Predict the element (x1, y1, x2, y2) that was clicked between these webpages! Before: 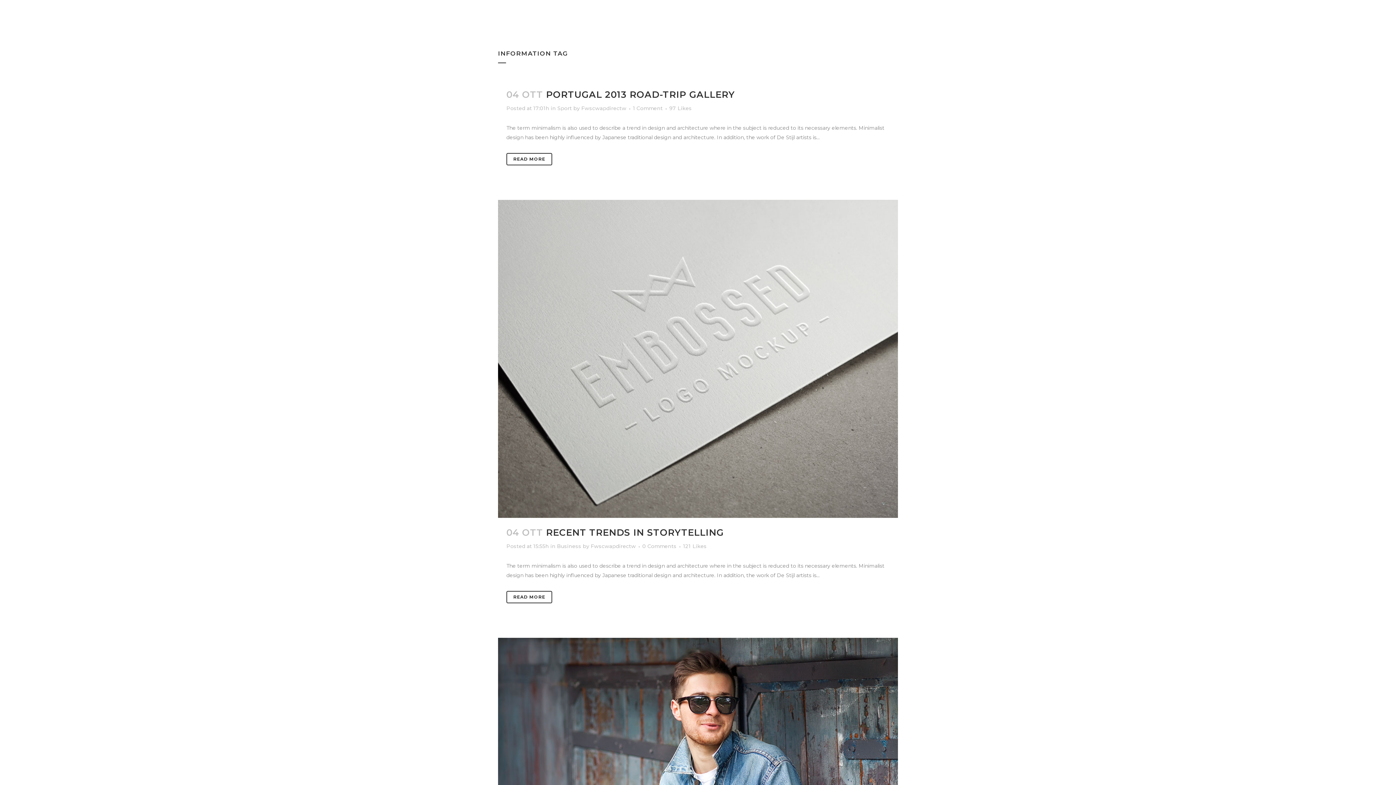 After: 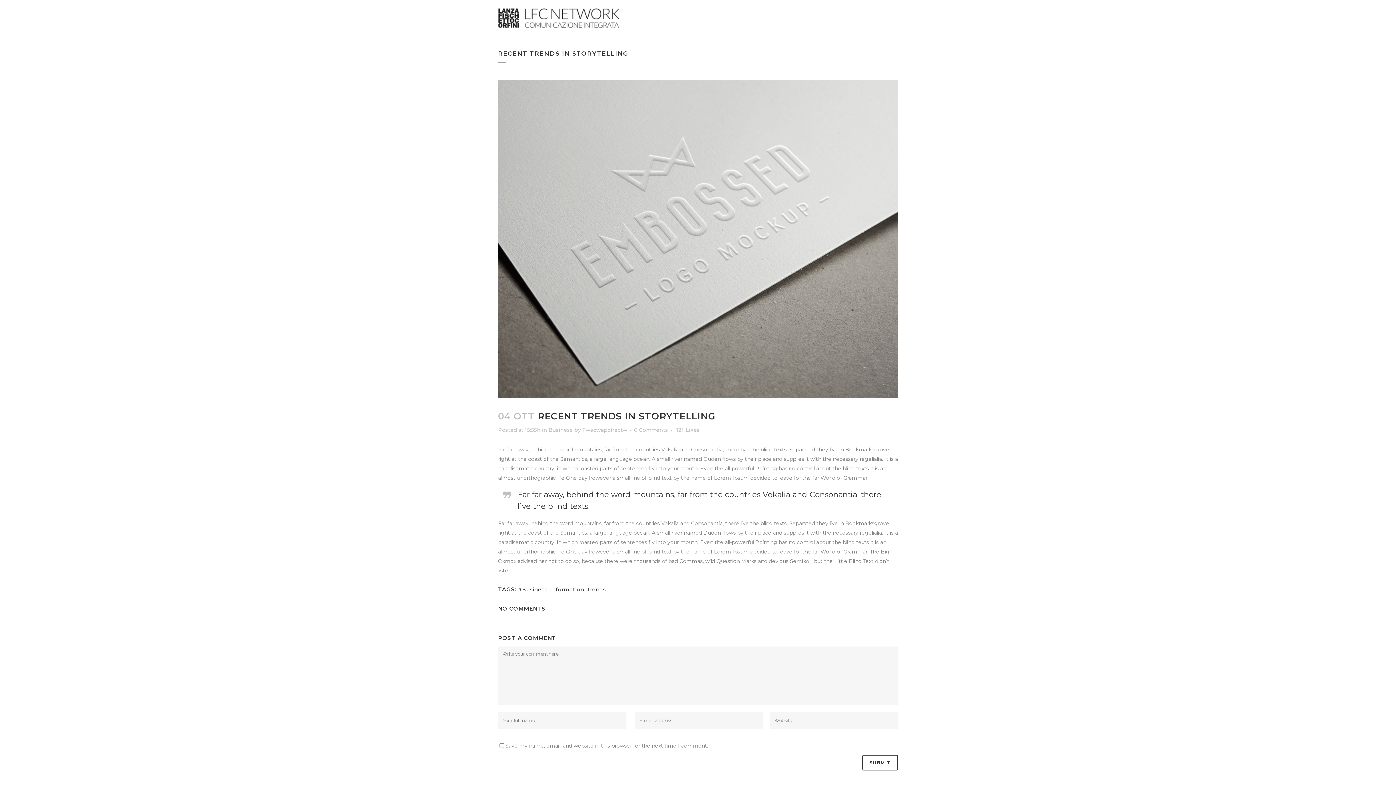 Action: bbox: (498, 200, 898, 518)